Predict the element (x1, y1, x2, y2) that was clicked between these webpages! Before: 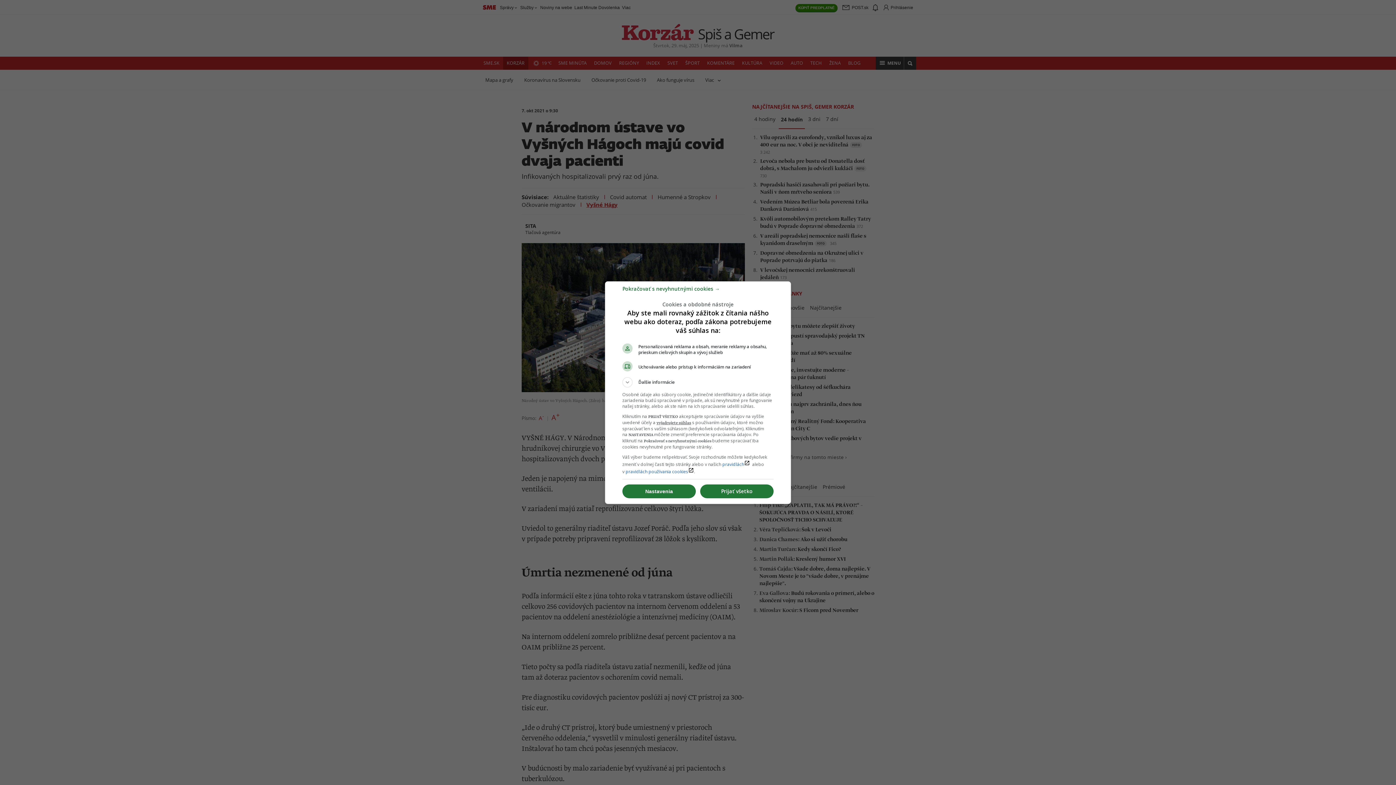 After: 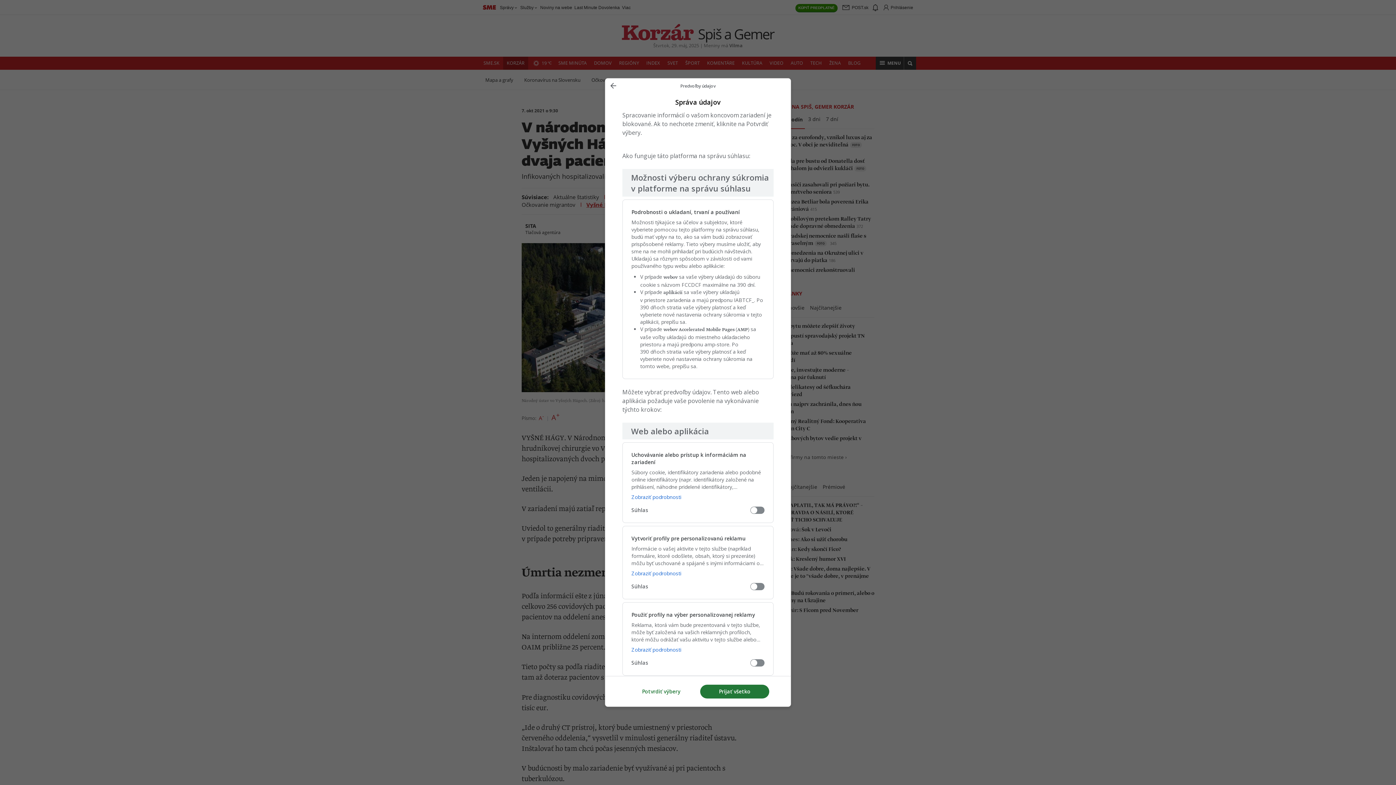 Action: bbox: (622, 484, 696, 498) label: Nastavenia